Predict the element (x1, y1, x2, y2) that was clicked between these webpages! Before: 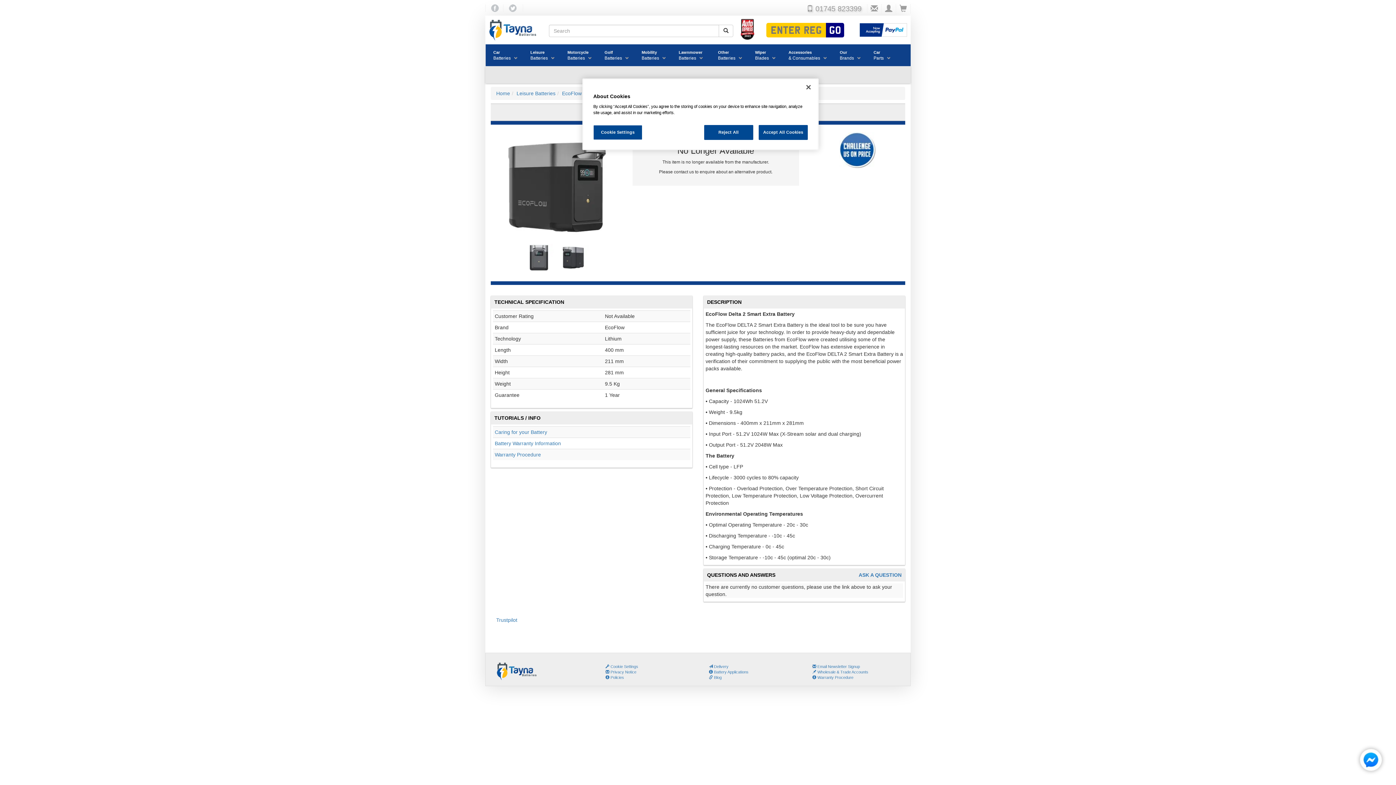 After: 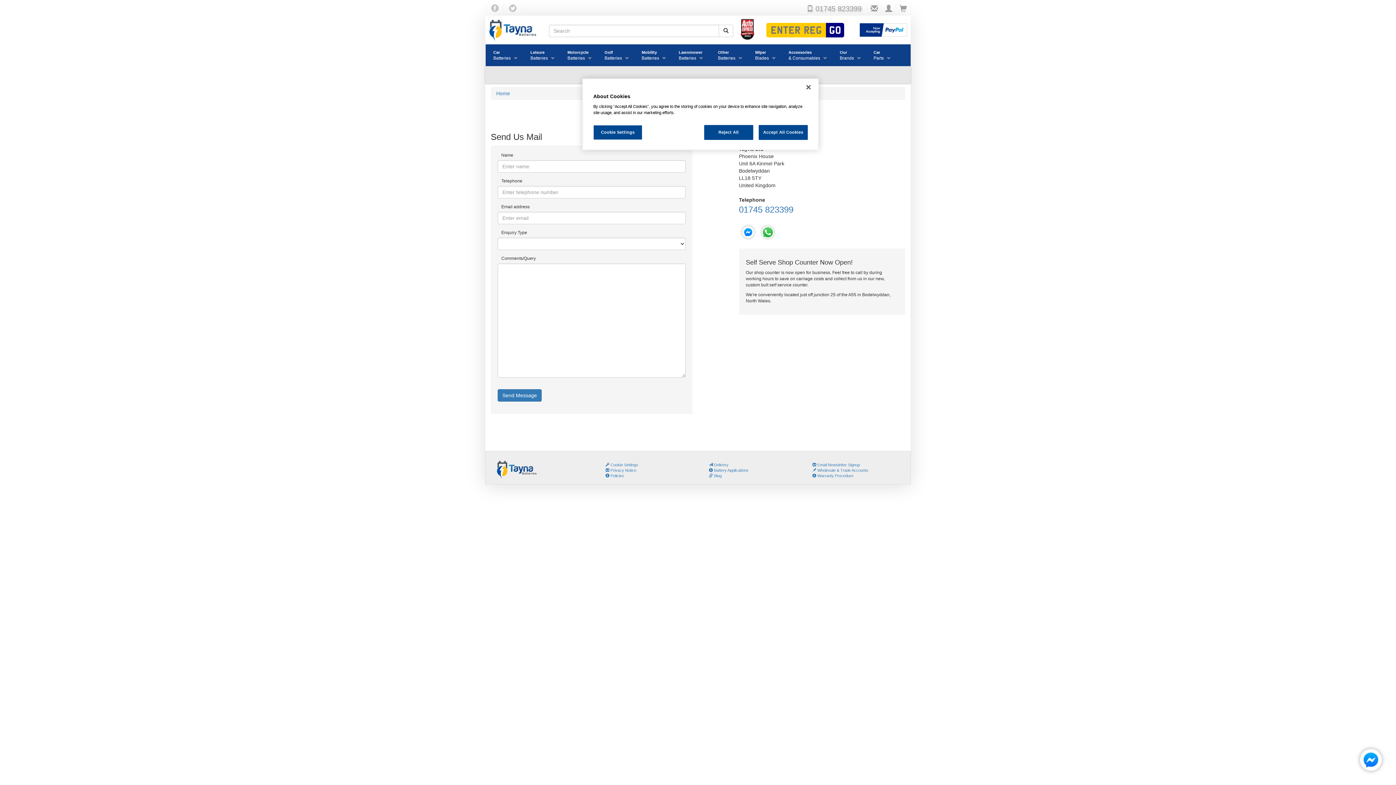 Action: bbox: (867, 3, 881, 13)